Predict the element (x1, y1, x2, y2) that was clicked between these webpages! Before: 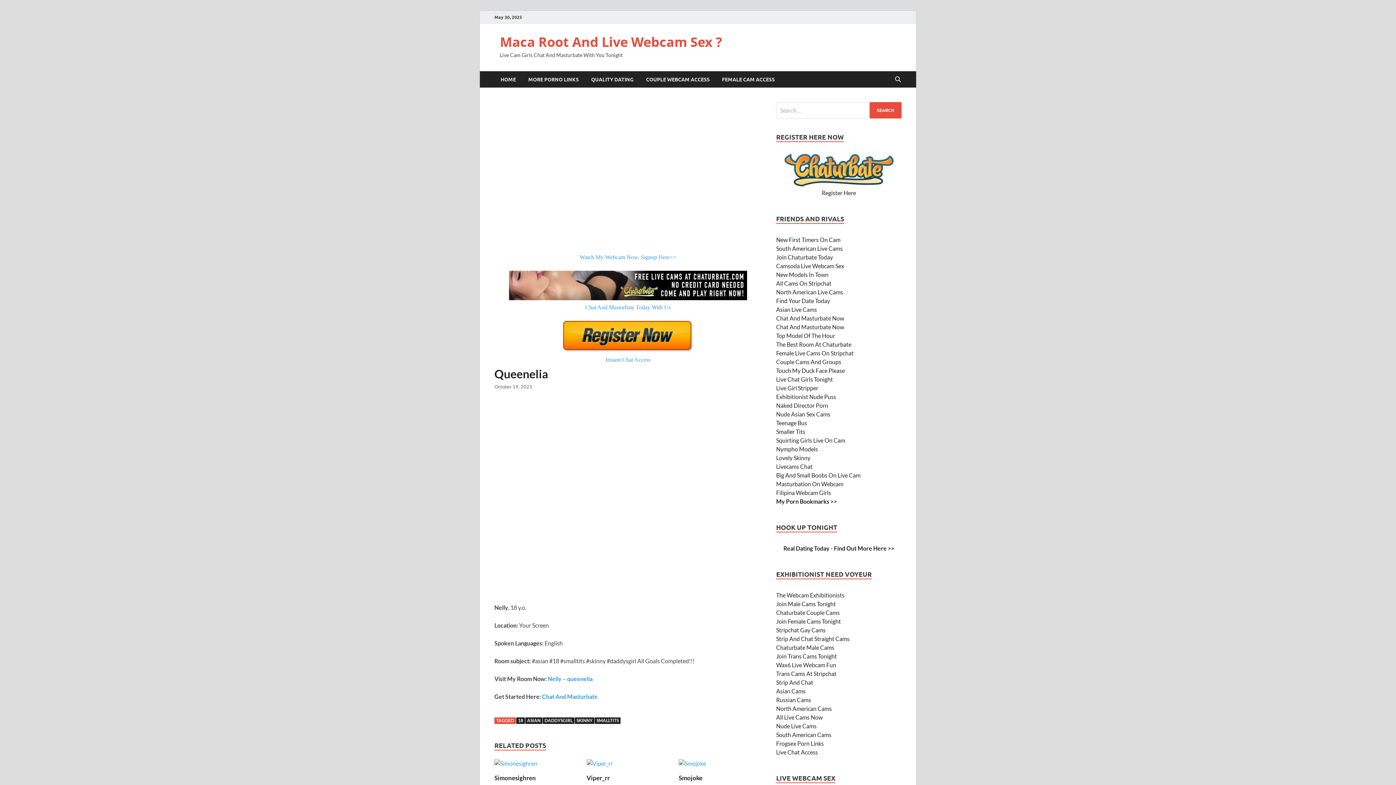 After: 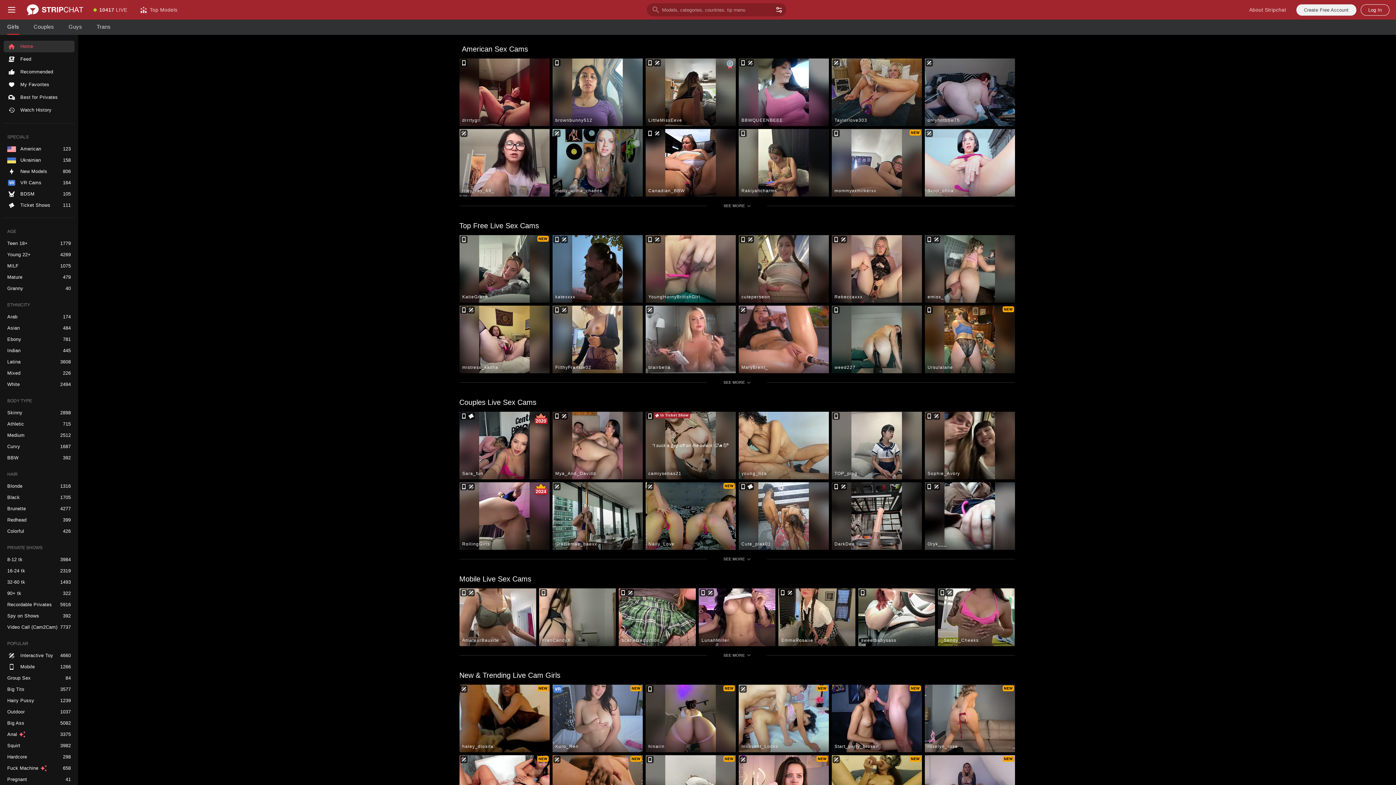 Action: bbox: (776, 280, 831, 286) label: All Cams On Stripchat